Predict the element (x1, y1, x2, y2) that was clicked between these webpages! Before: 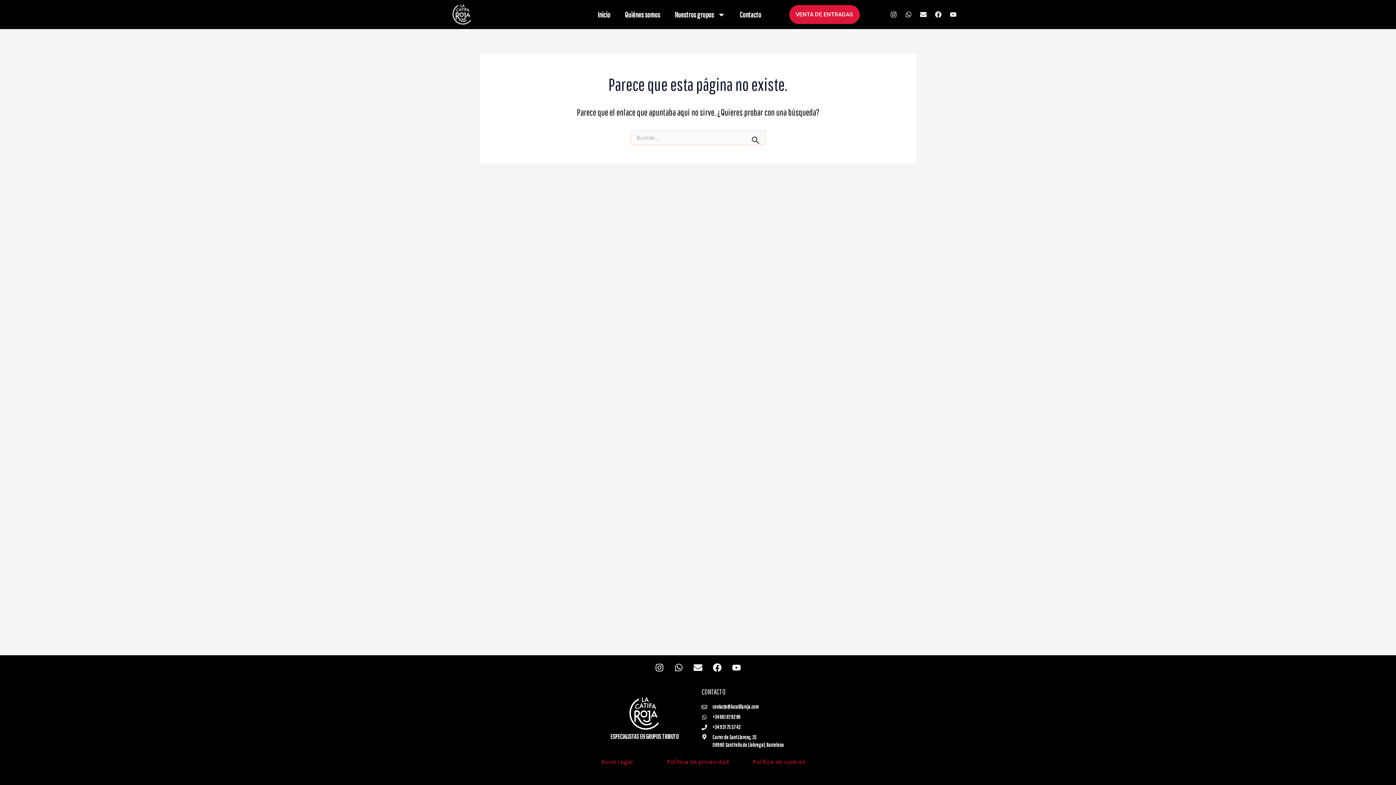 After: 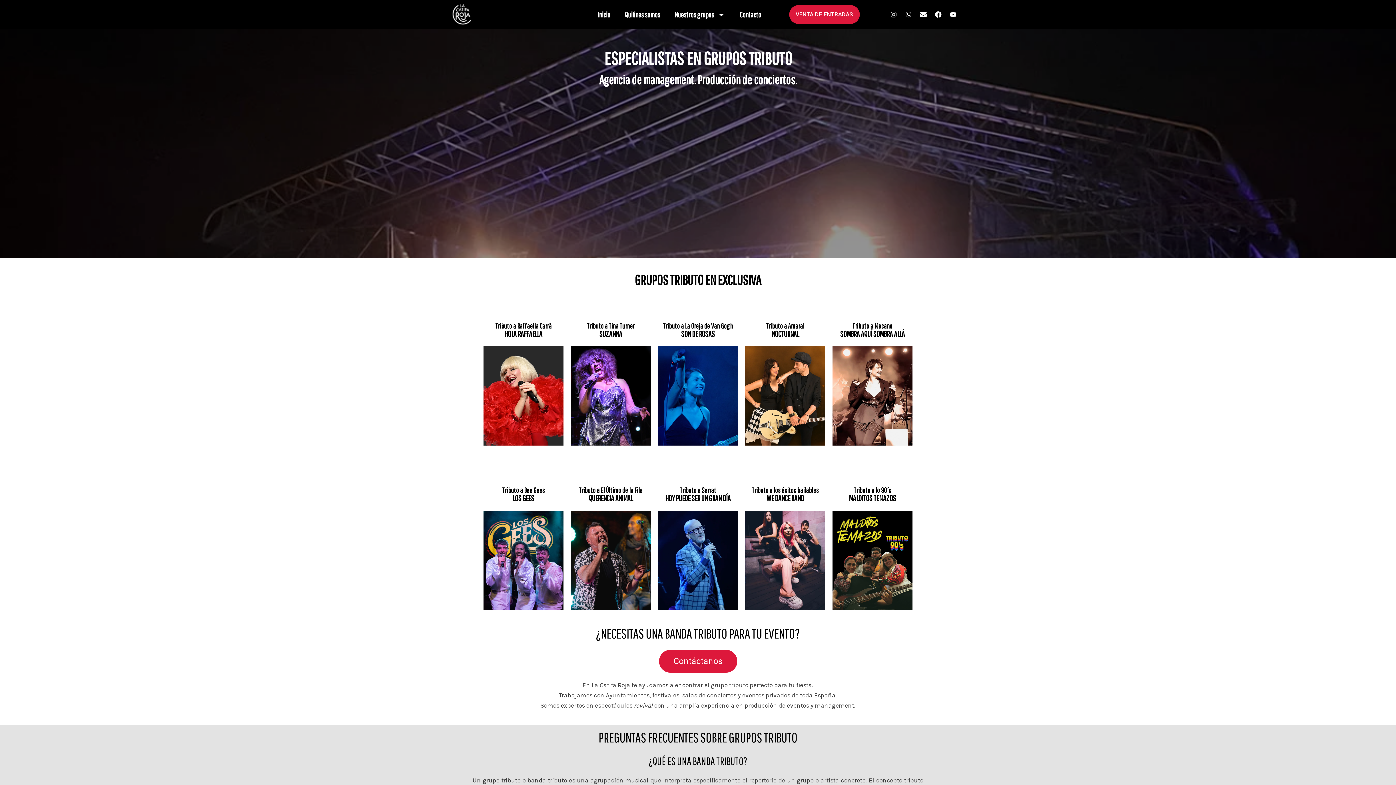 Action: bbox: (594, 696, 694, 731)